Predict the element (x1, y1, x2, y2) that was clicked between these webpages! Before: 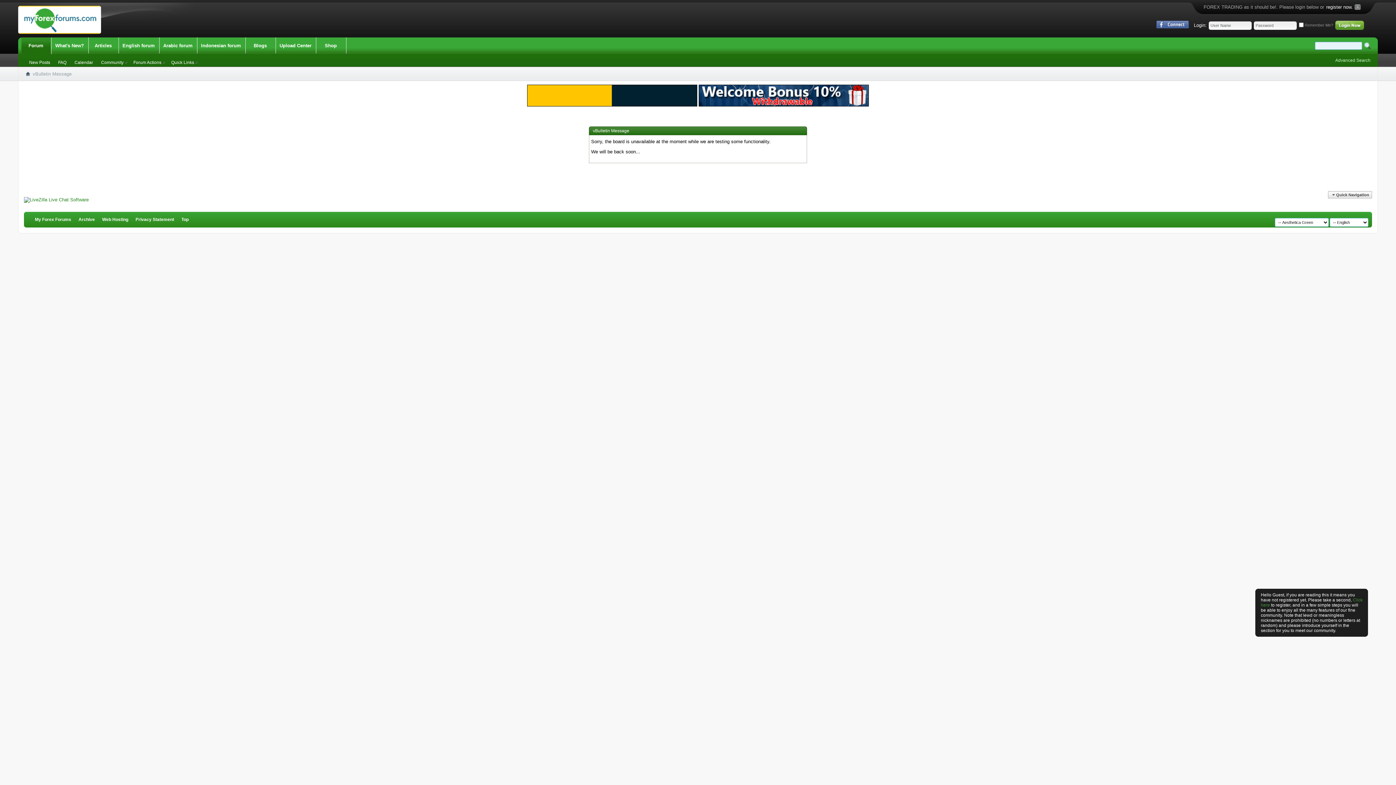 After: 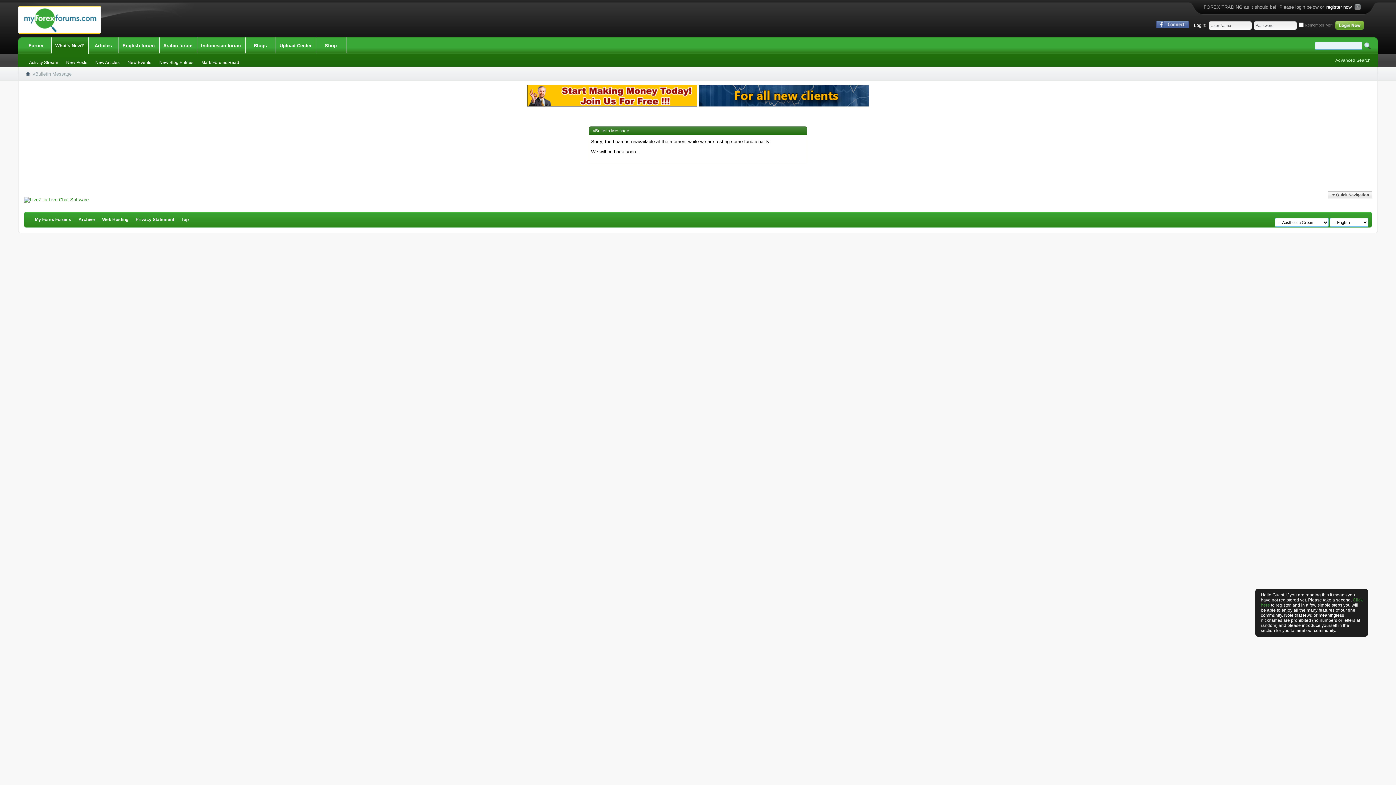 Action: bbox: (1335, 57, 1370, 62) label: Advanced Search